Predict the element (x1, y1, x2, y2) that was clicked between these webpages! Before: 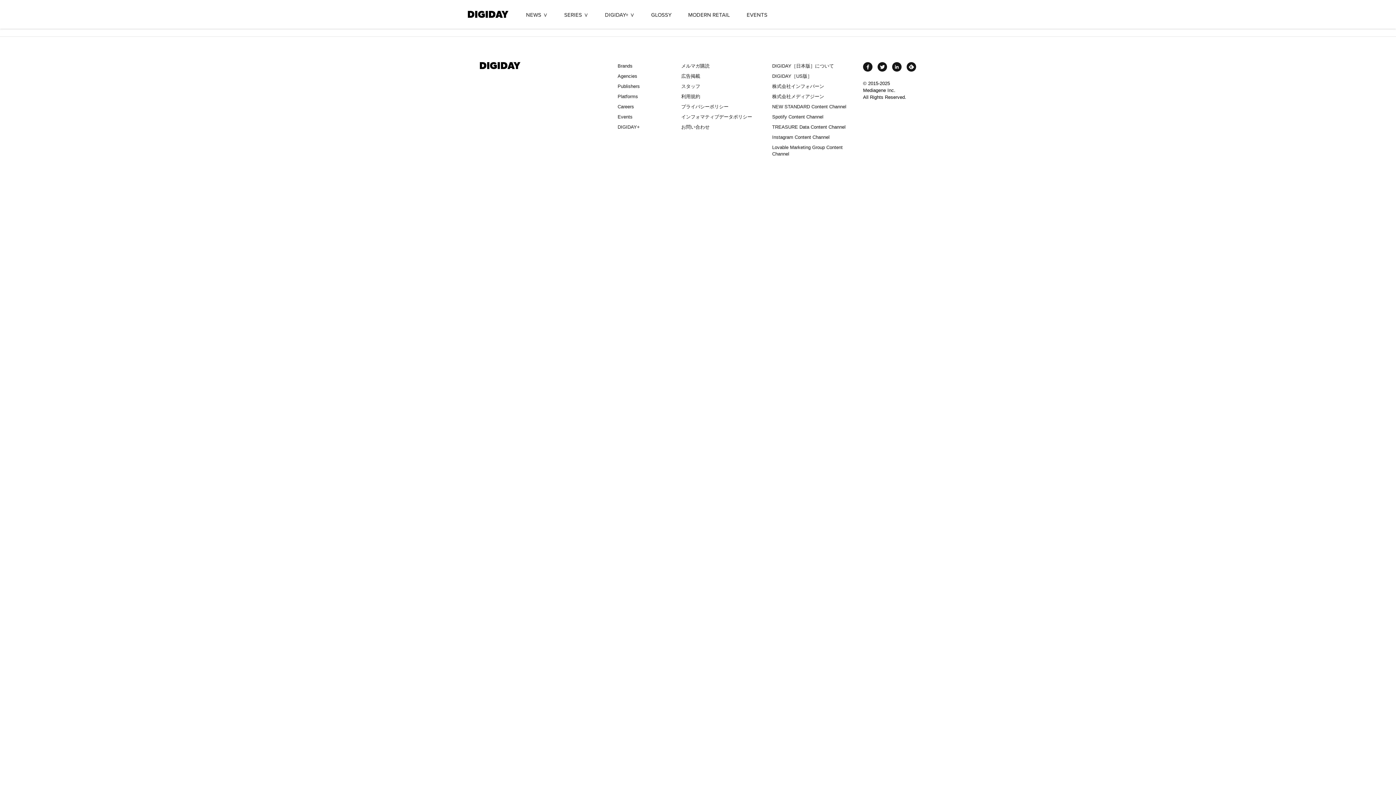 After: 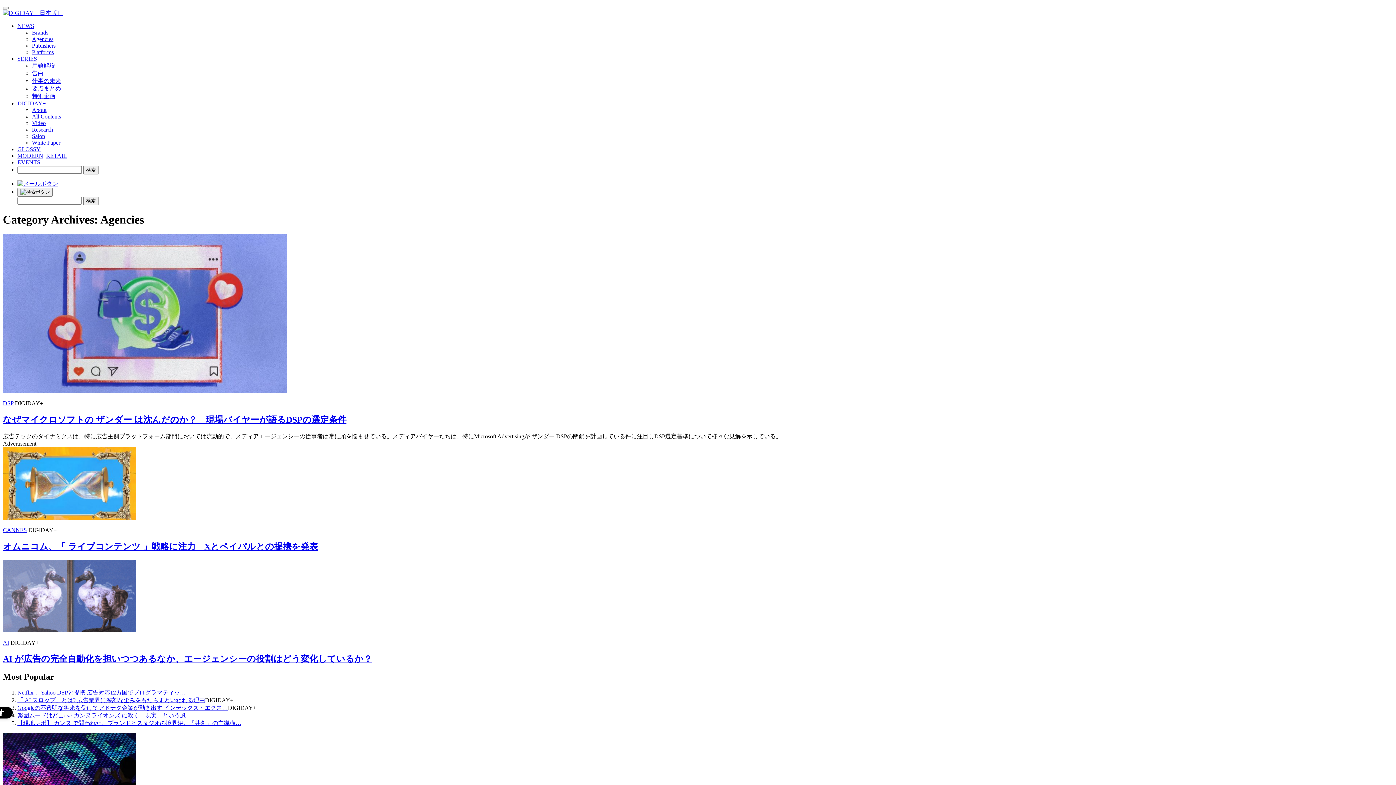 Action: label: Agencies bbox: (617, 73, 637, 78)